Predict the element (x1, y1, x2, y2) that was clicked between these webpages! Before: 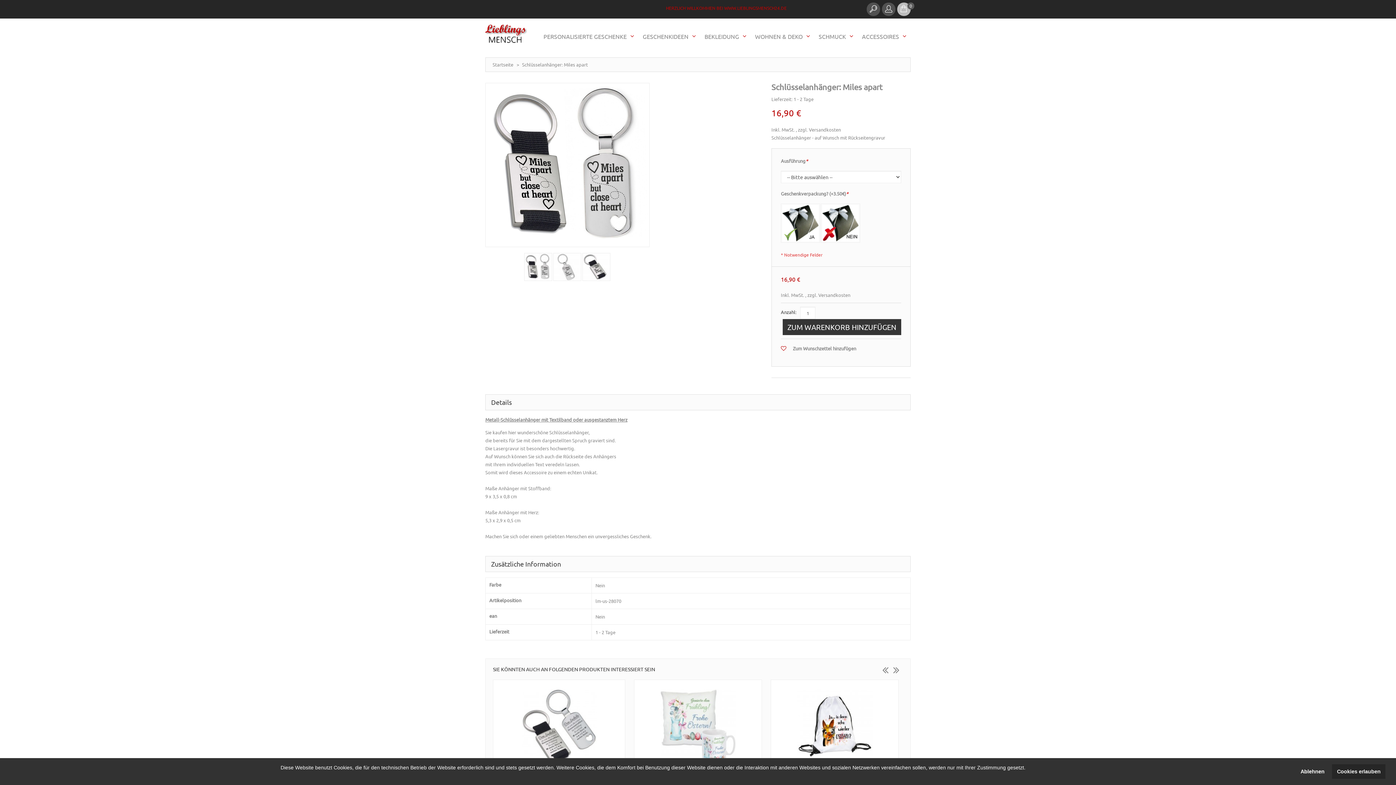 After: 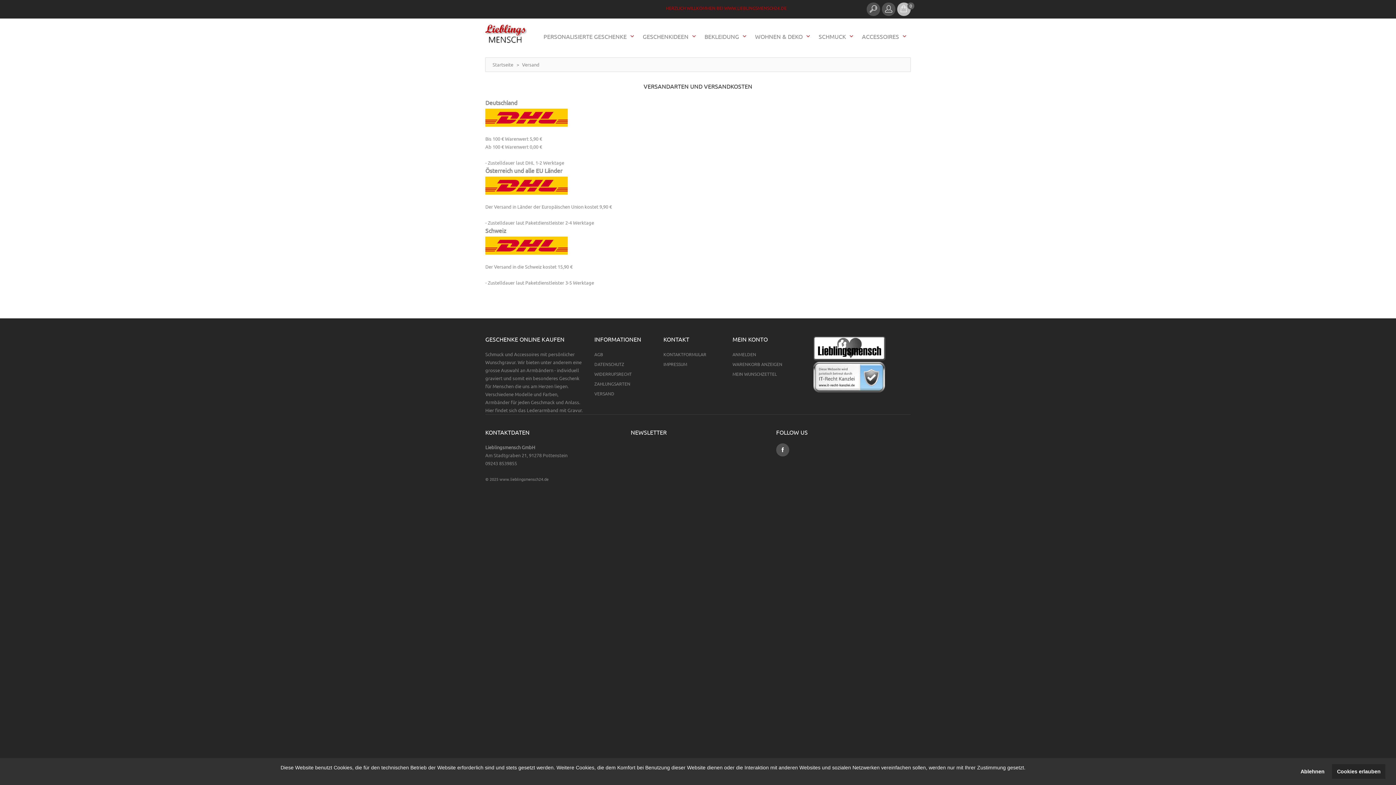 Action: bbox: (809, 126, 841, 132) label: Versandkosten